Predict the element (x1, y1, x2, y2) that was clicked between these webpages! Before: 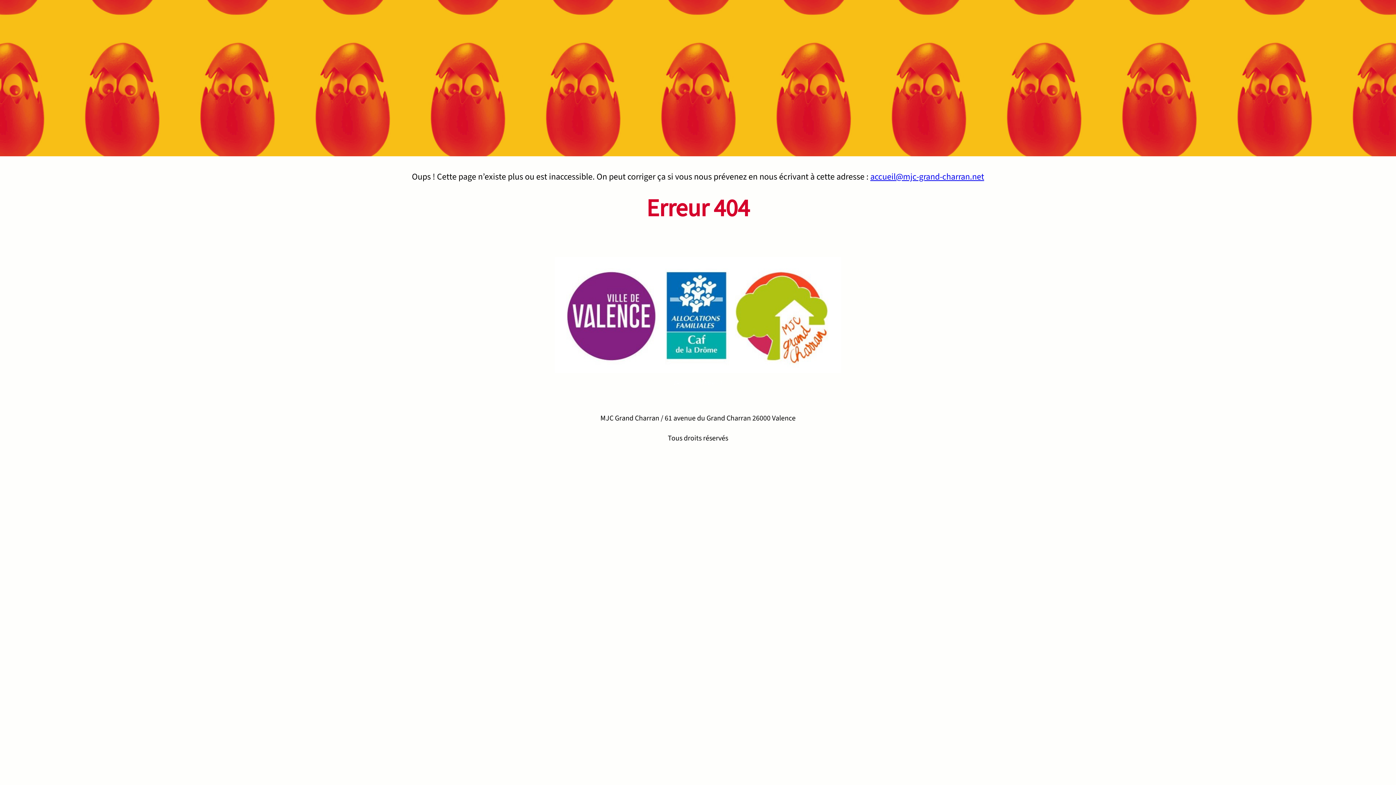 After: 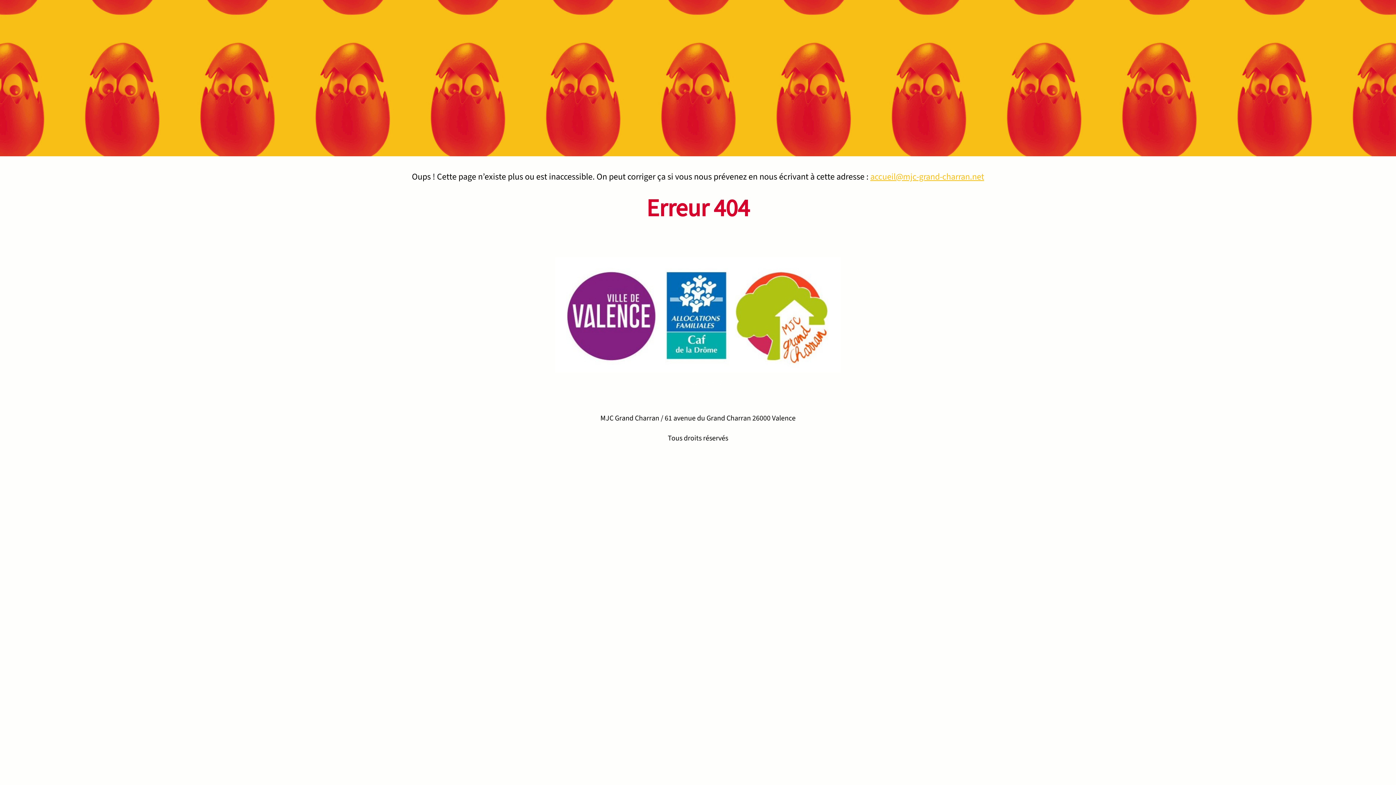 Action: bbox: (870, 170, 984, 183) label: accueil@mjc-grand-charran.net